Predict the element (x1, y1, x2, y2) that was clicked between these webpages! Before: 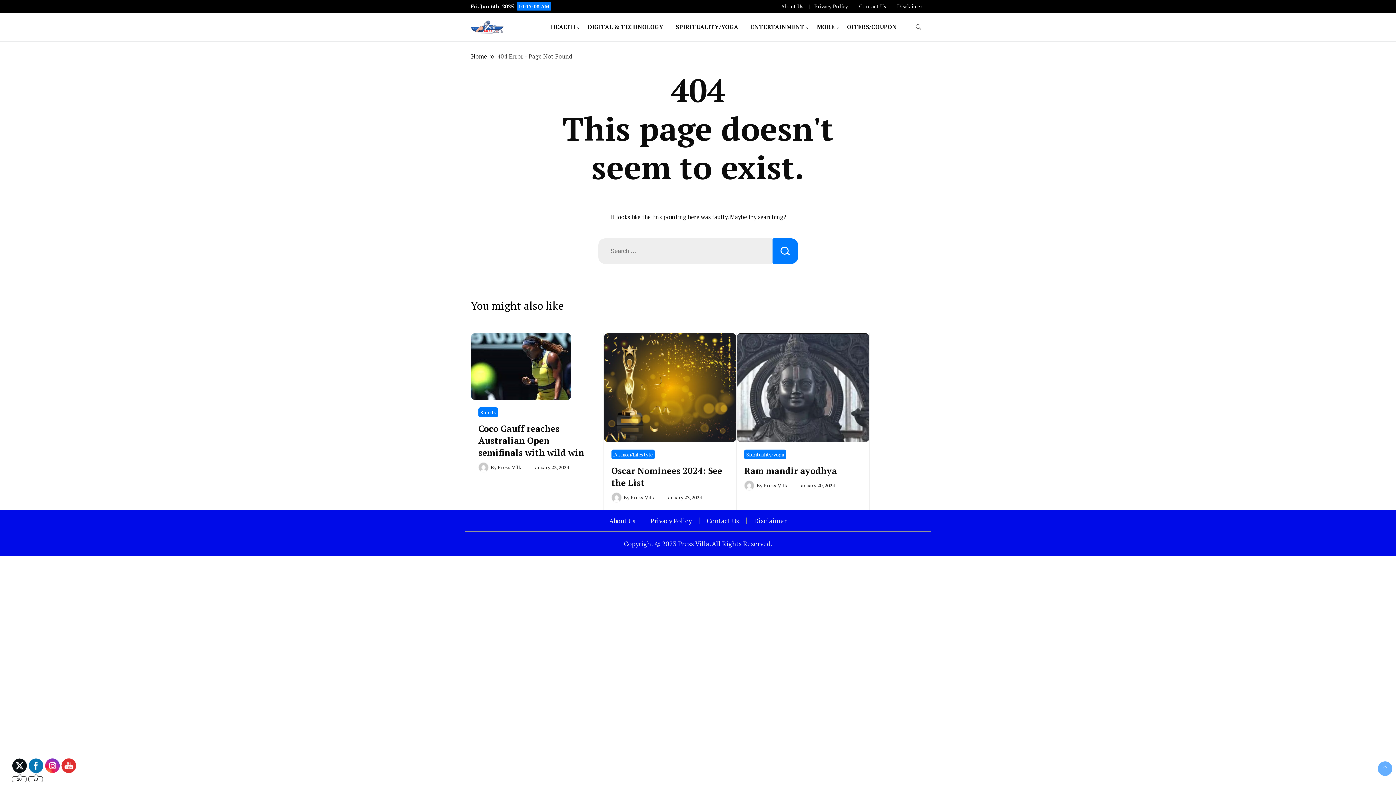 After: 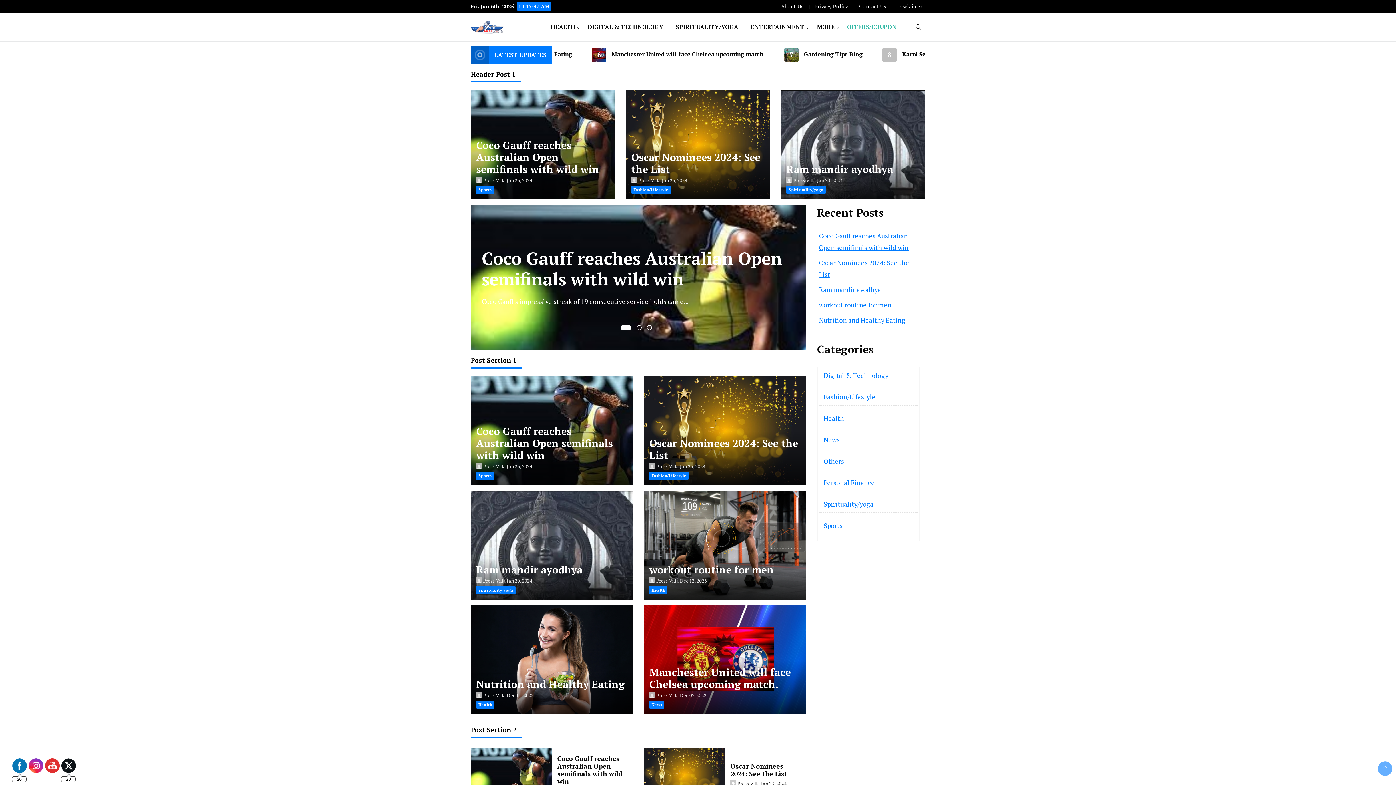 Action: bbox: (841, 12, 903, 41) label: OFFERS/COUPON